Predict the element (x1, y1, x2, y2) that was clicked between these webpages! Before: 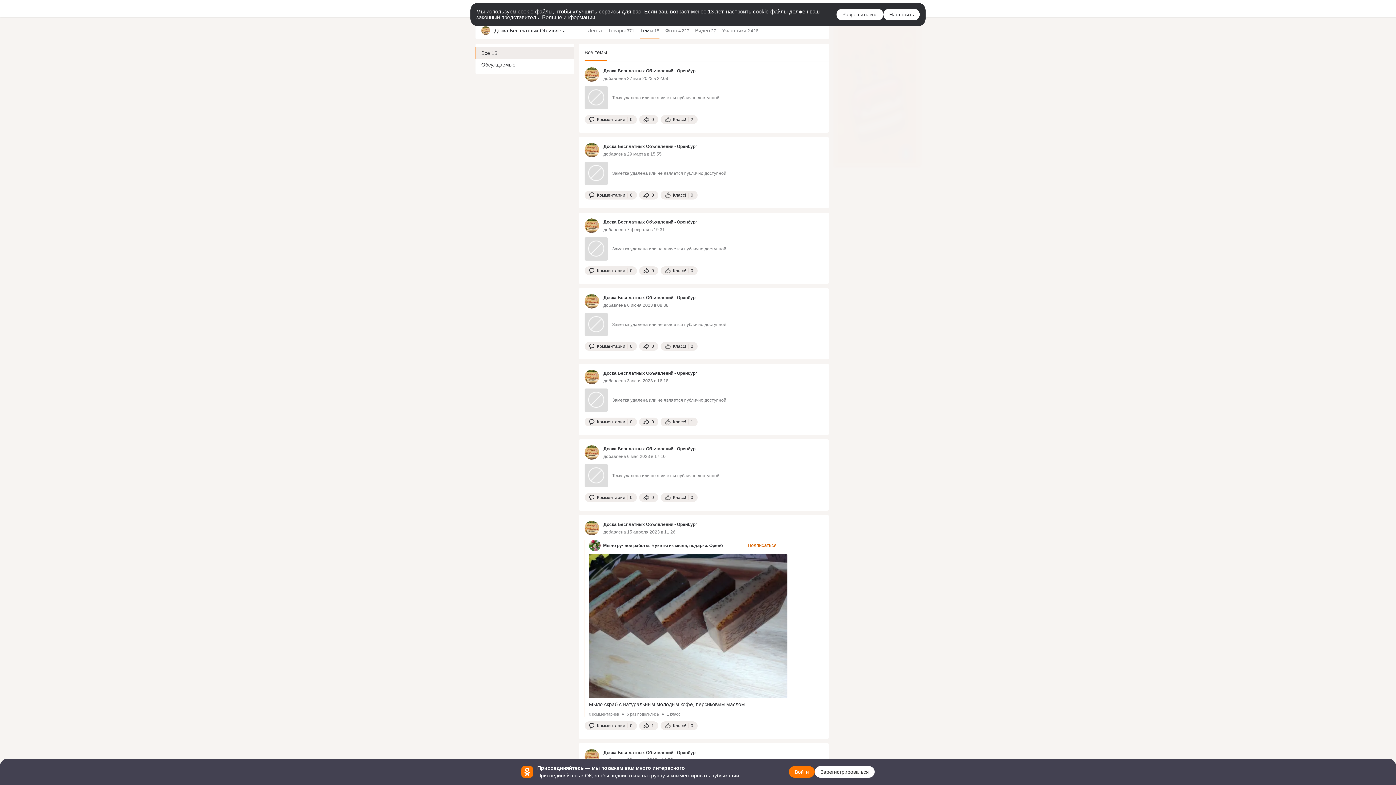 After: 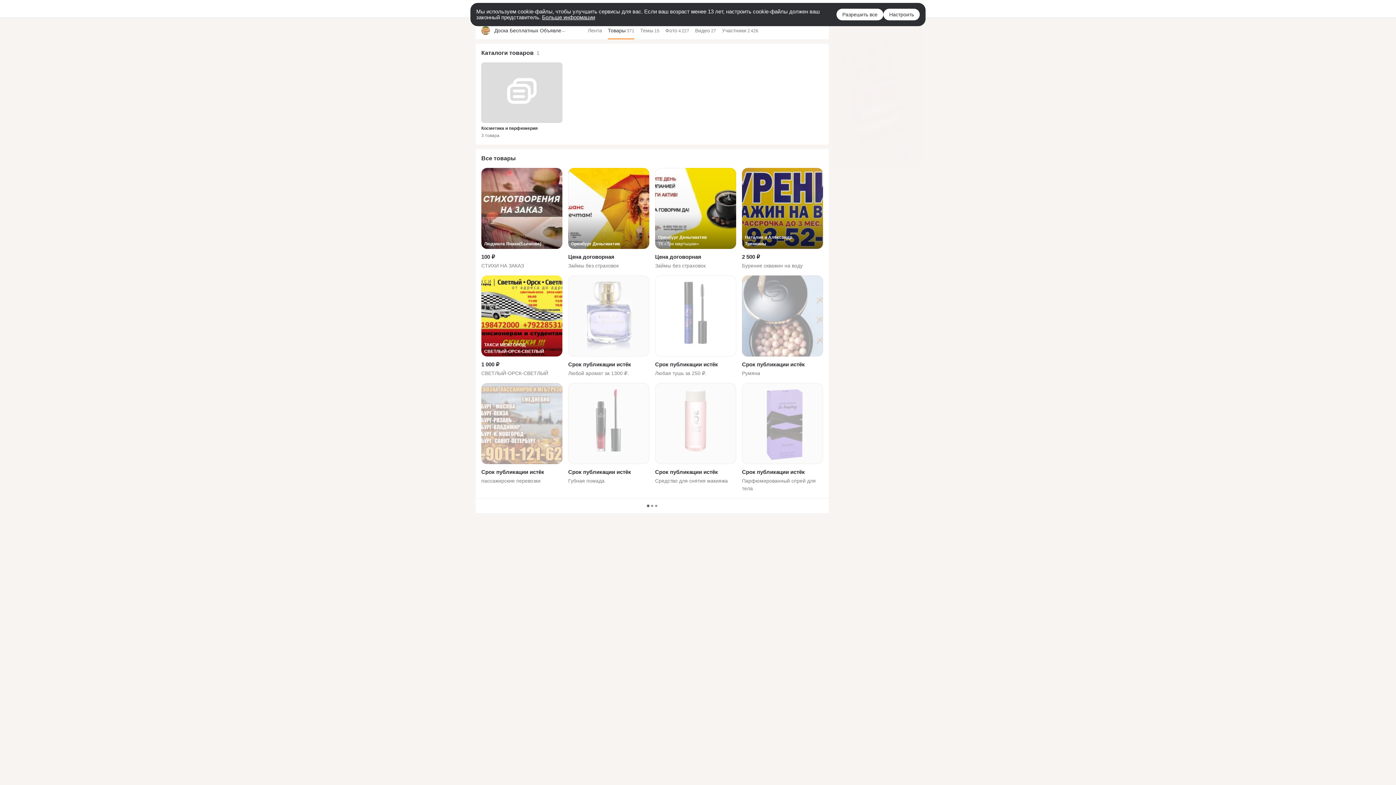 Action: label: Товары 371 bbox: (608, 21, 634, 39)